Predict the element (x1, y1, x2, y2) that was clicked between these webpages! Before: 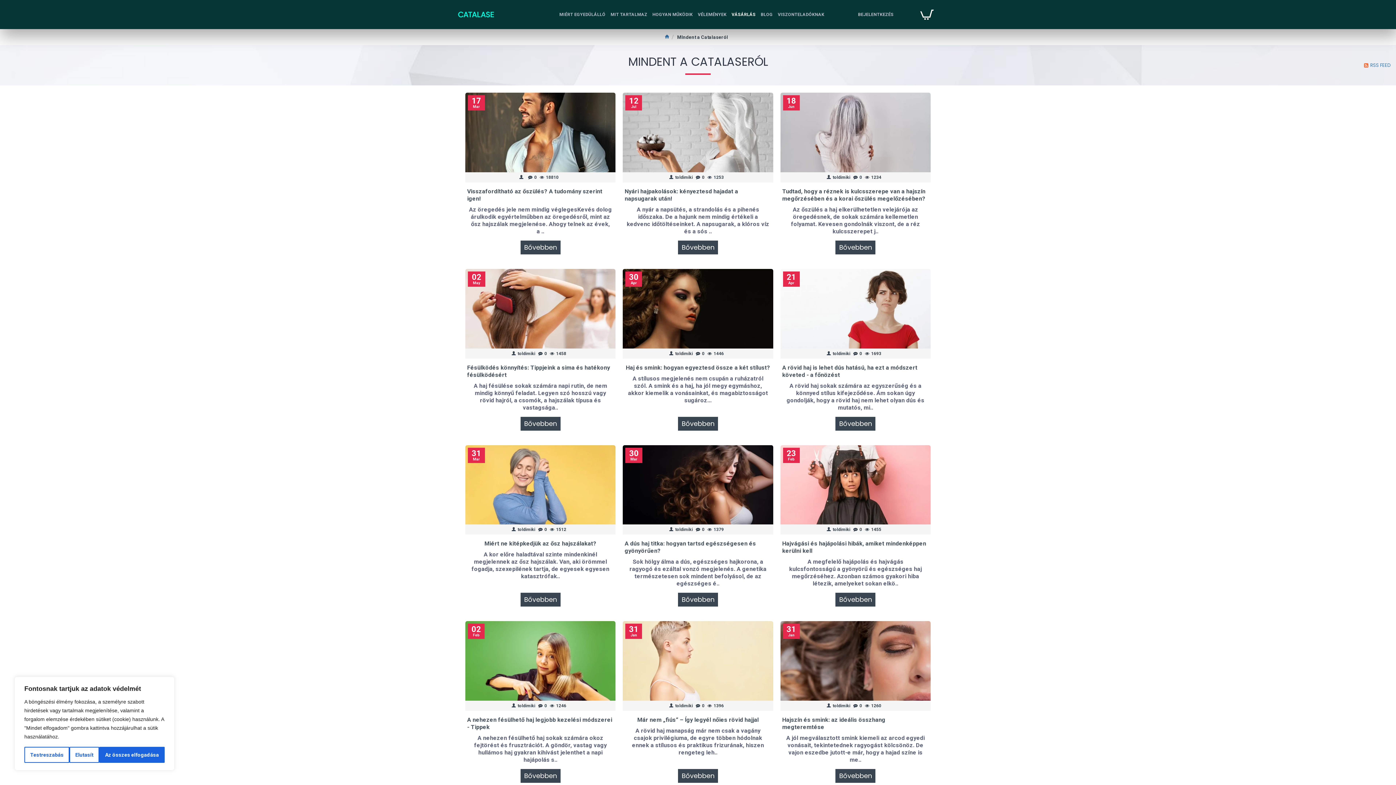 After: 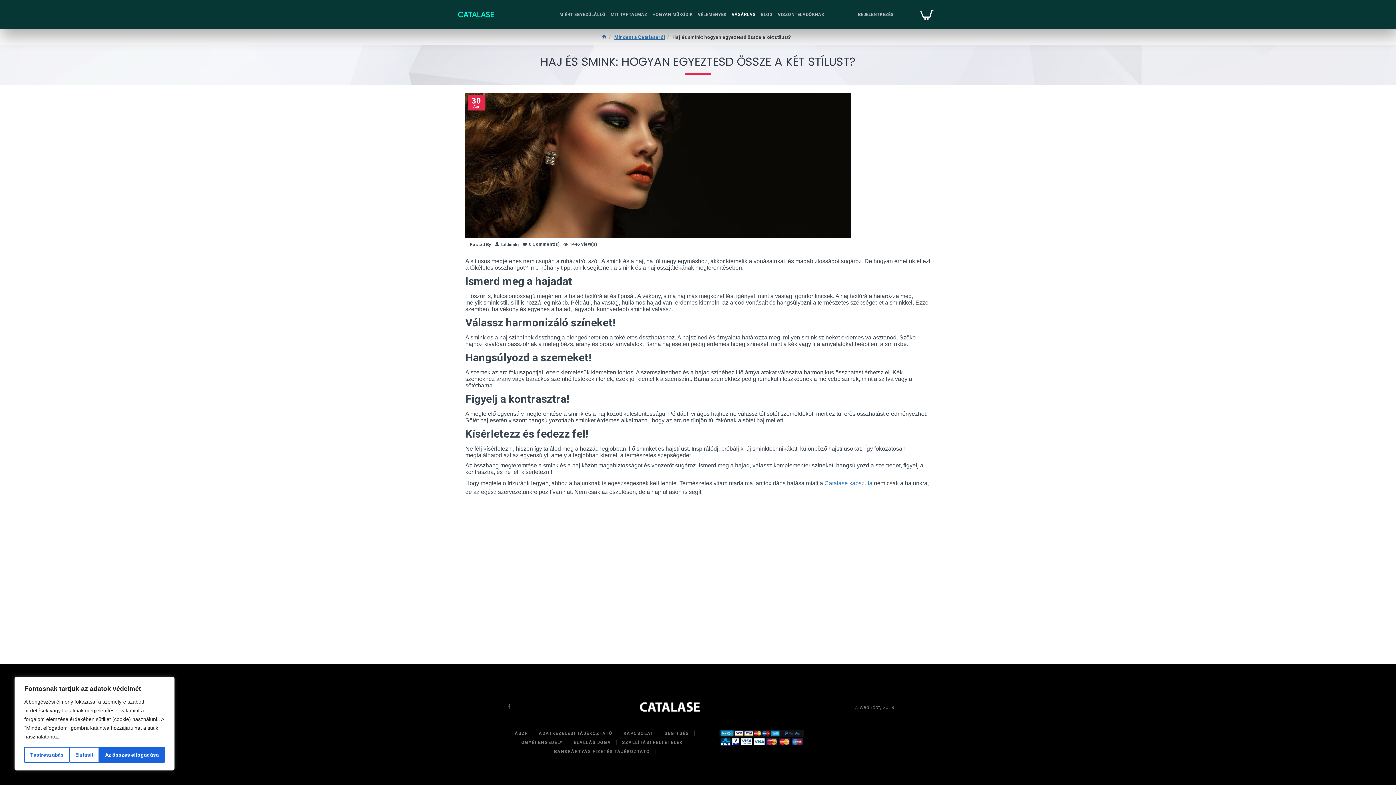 Action: bbox: (625, 364, 770, 371) label: Haj és smink: hogyan egyeztesd össze a két stílust?